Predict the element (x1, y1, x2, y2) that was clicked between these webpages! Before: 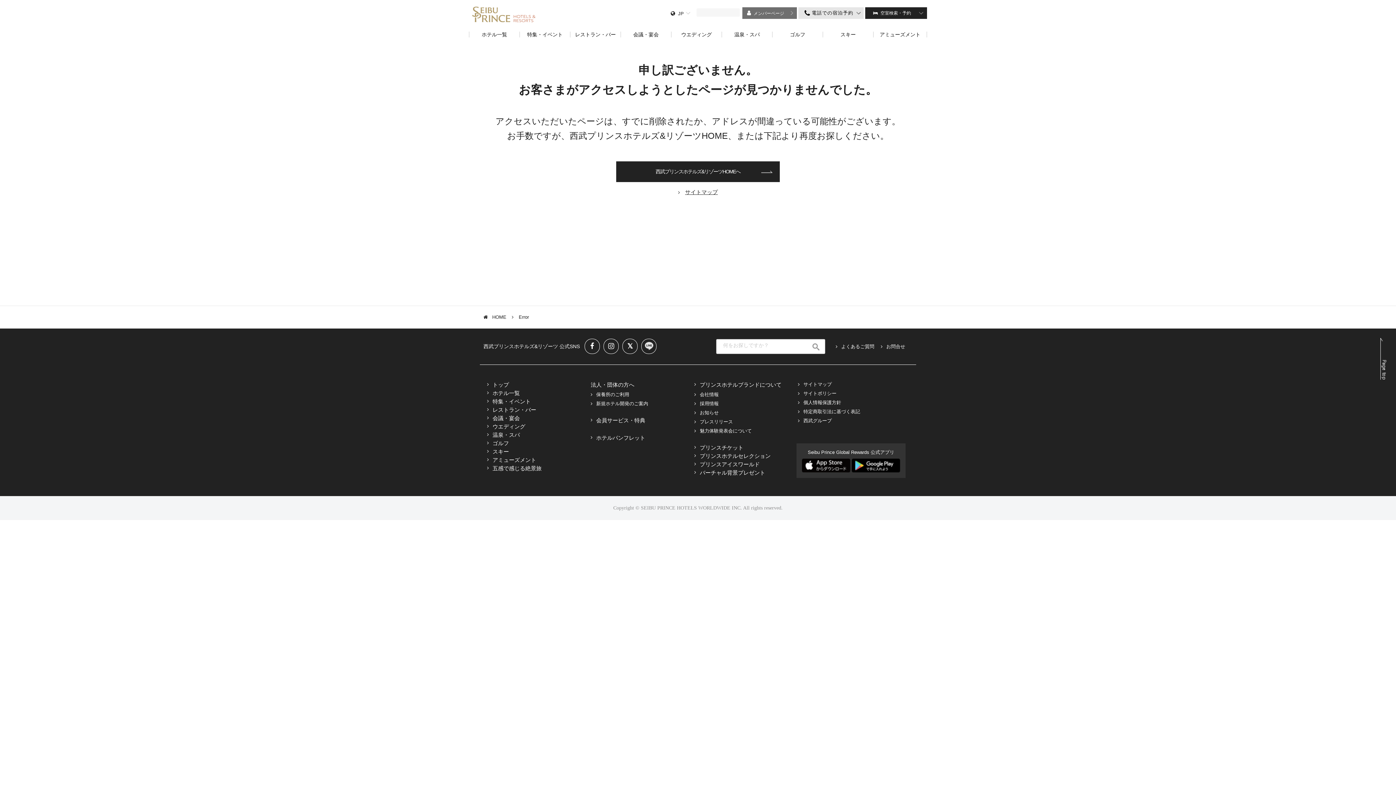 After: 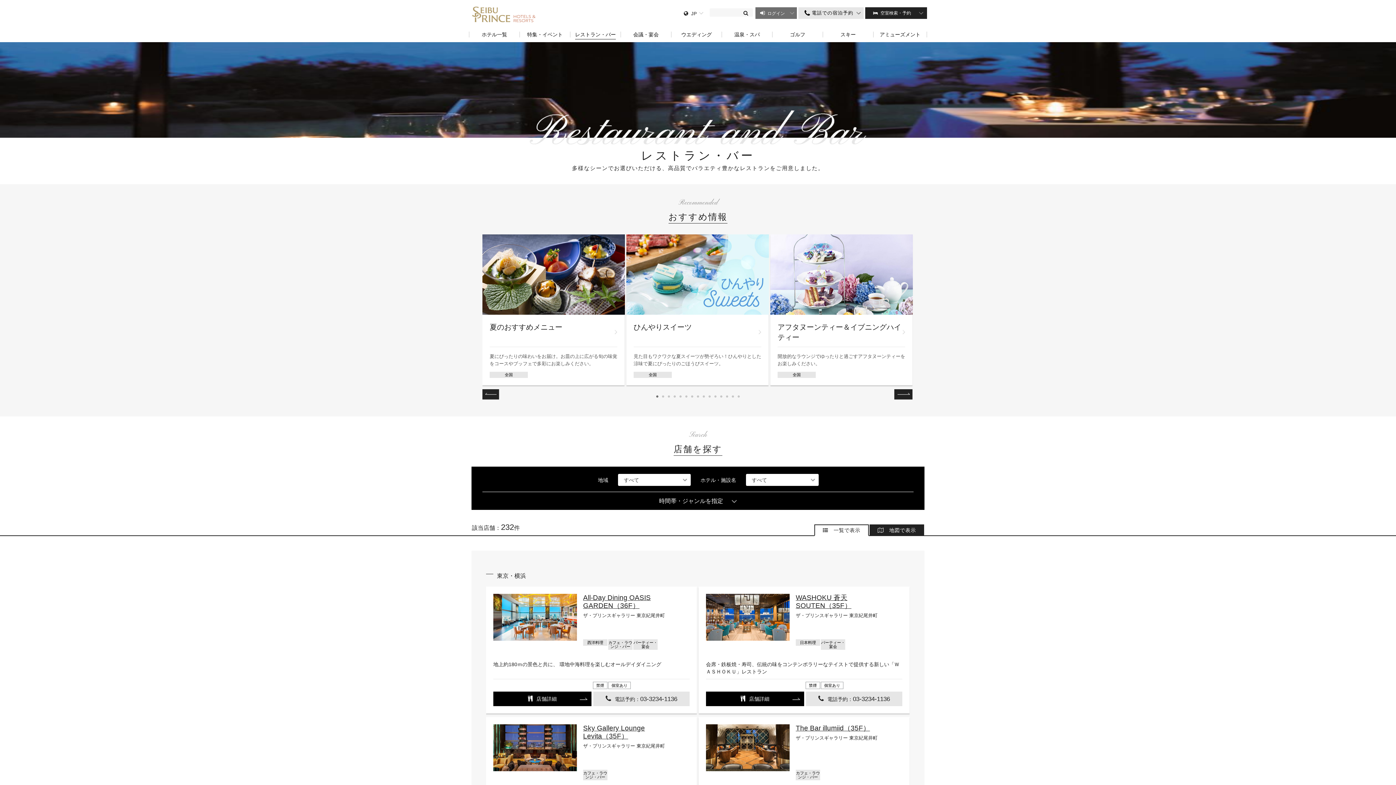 Action: bbox: (570, 31, 620, 37) label: レストラン・バー